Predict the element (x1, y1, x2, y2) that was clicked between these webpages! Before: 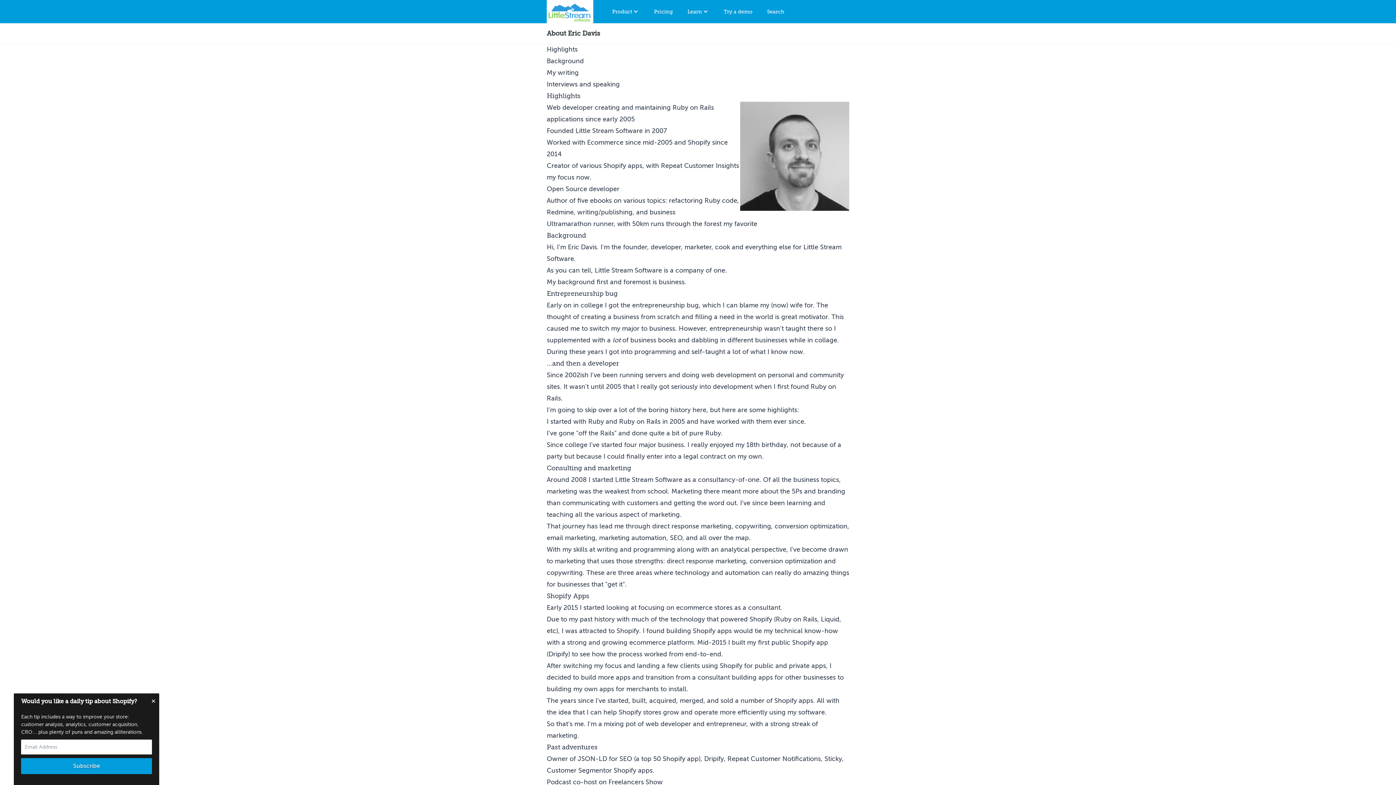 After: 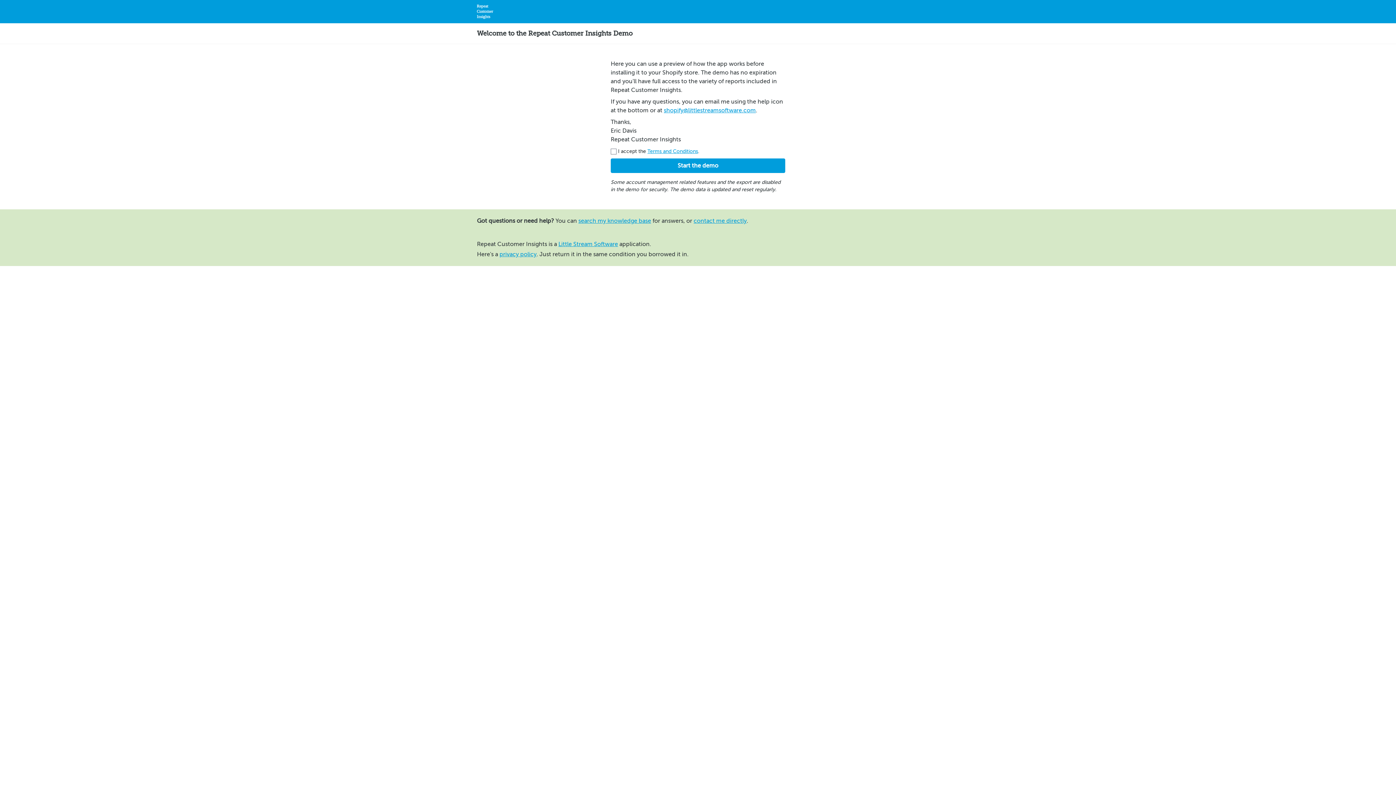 Action: bbox: (719, 5, 757, 18) label: Try a demo